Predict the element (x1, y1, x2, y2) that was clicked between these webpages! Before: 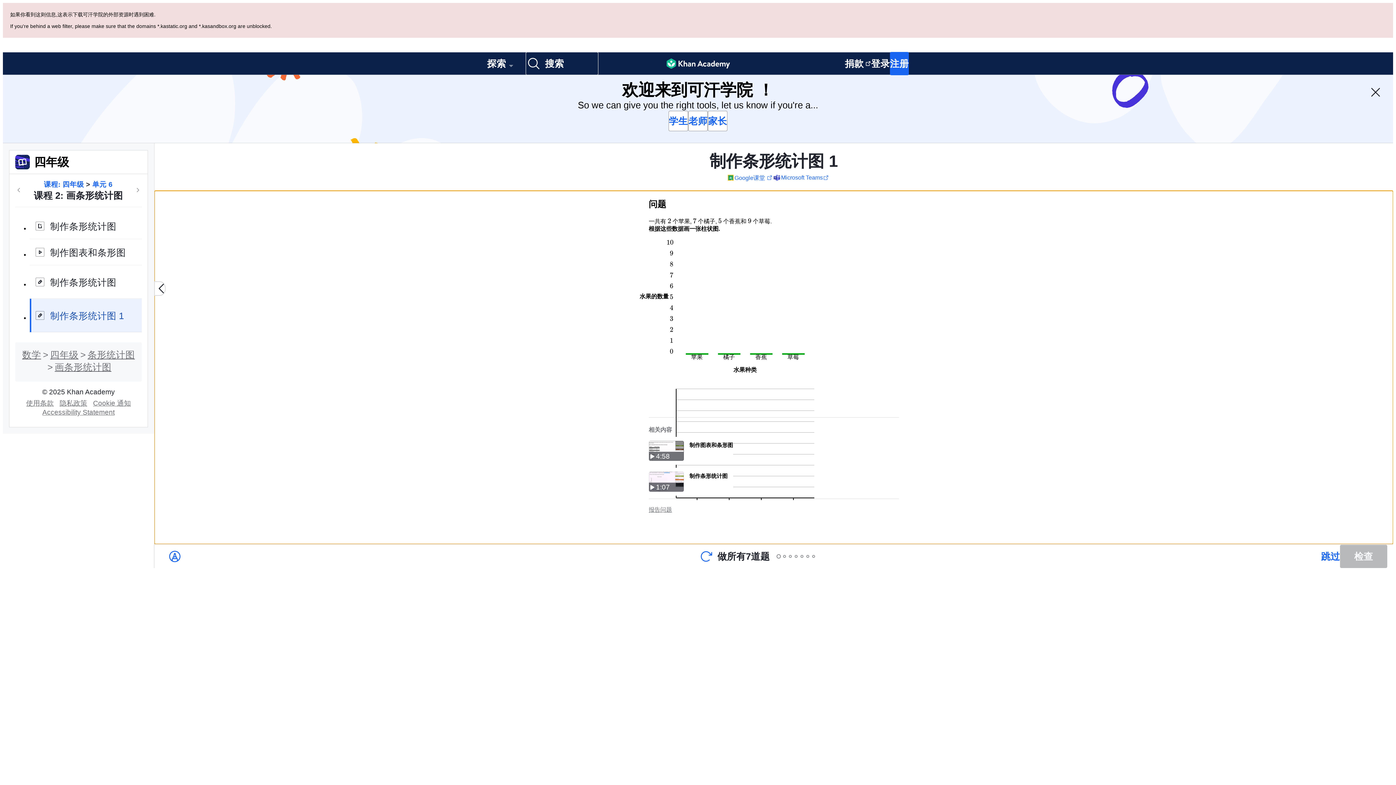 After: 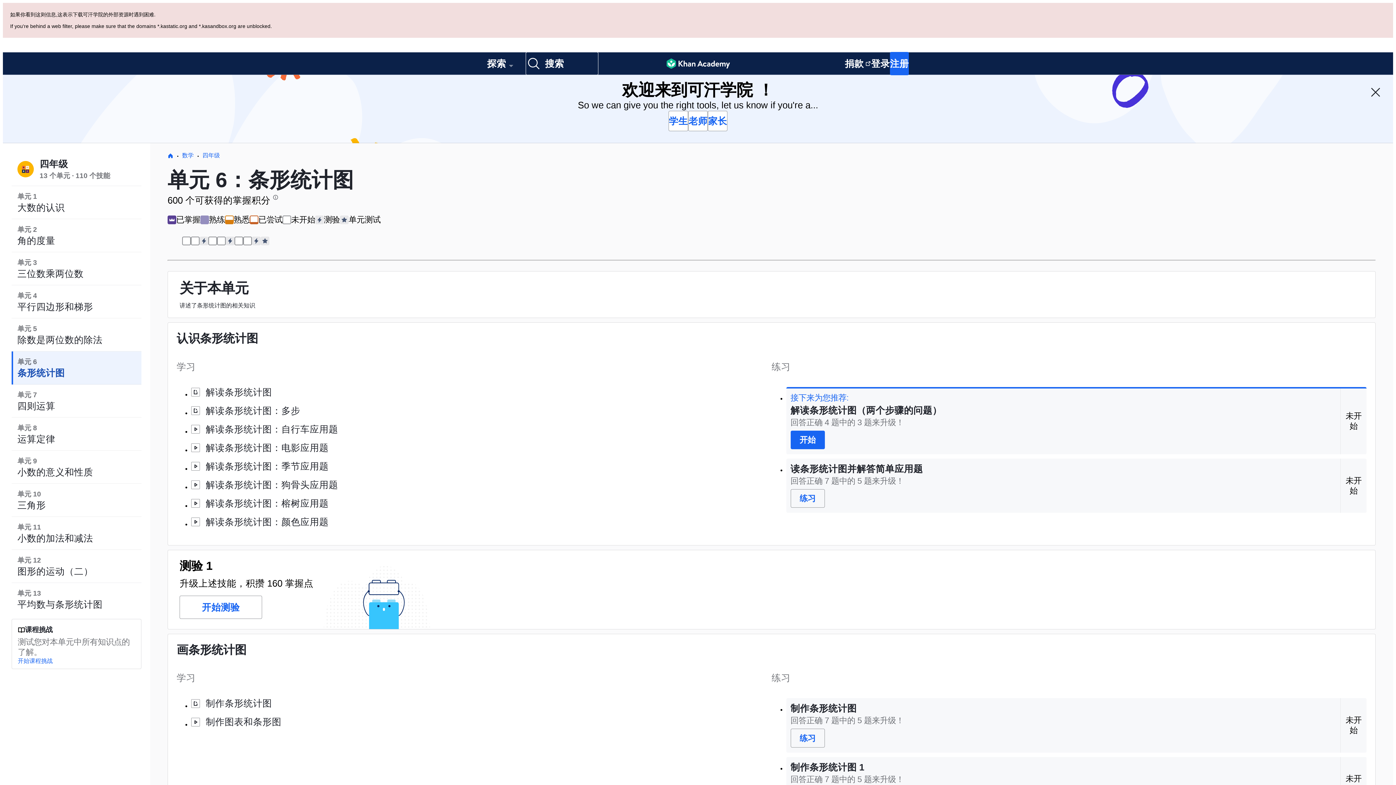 Action: bbox: (87, 281, 134, 291) label: 条形统计图